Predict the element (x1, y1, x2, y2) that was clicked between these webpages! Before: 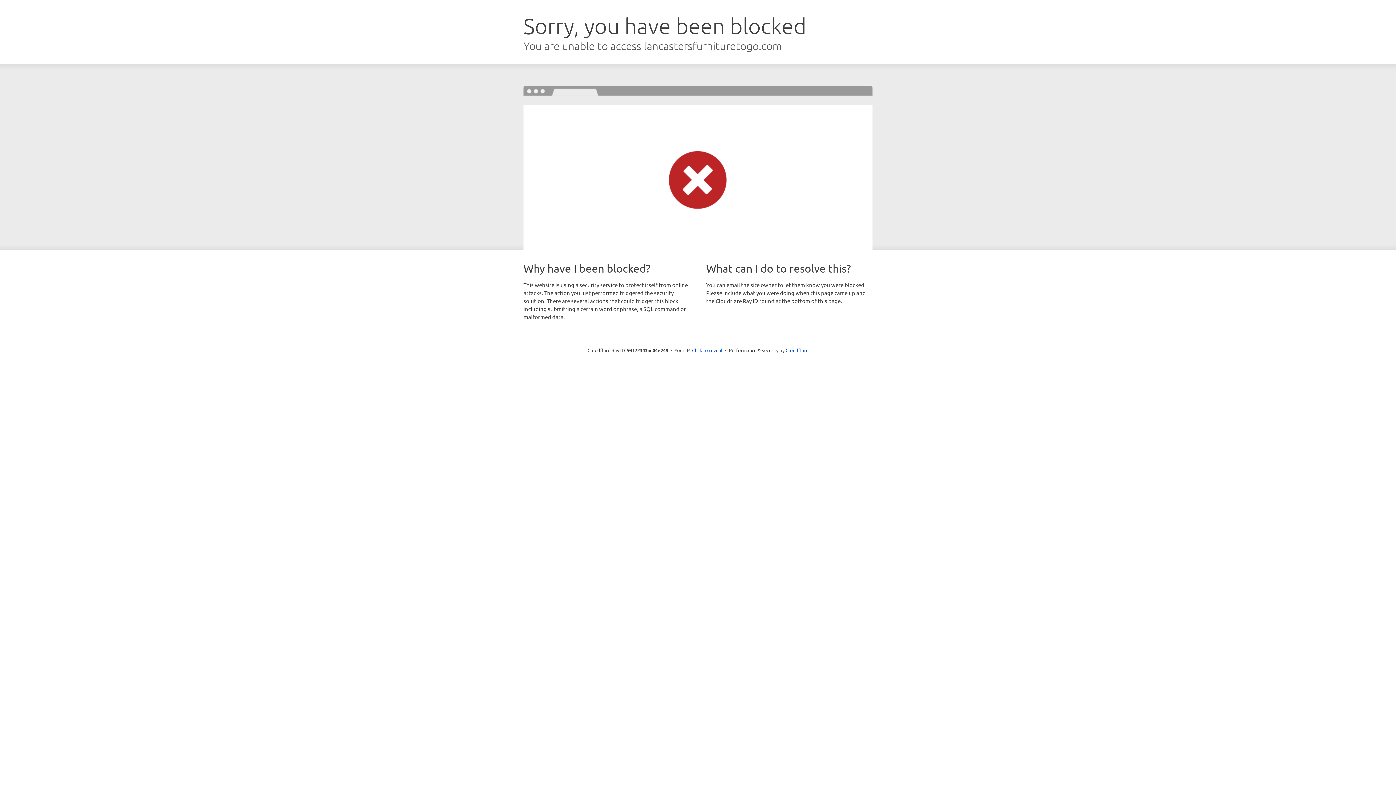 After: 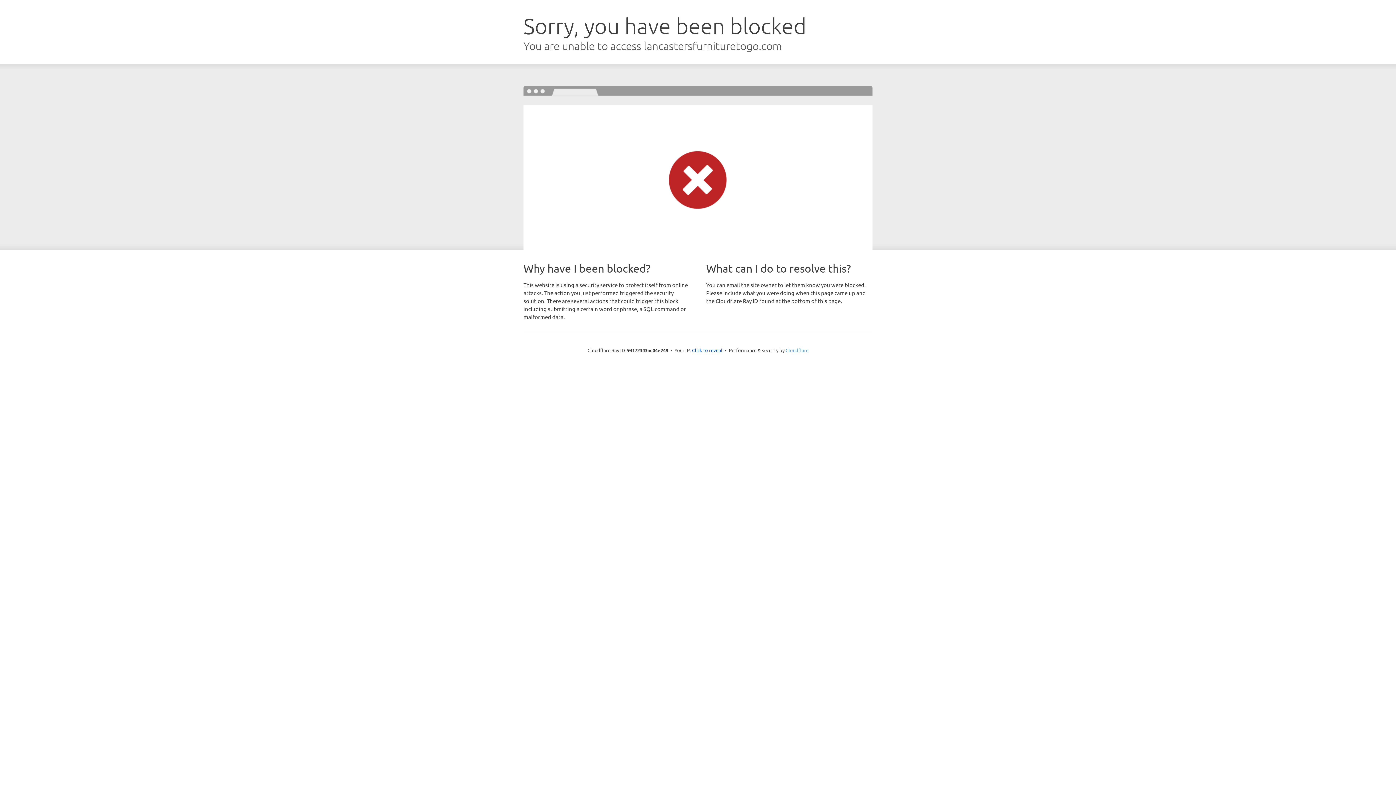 Action: label: Cloudflare bbox: (785, 347, 808, 353)